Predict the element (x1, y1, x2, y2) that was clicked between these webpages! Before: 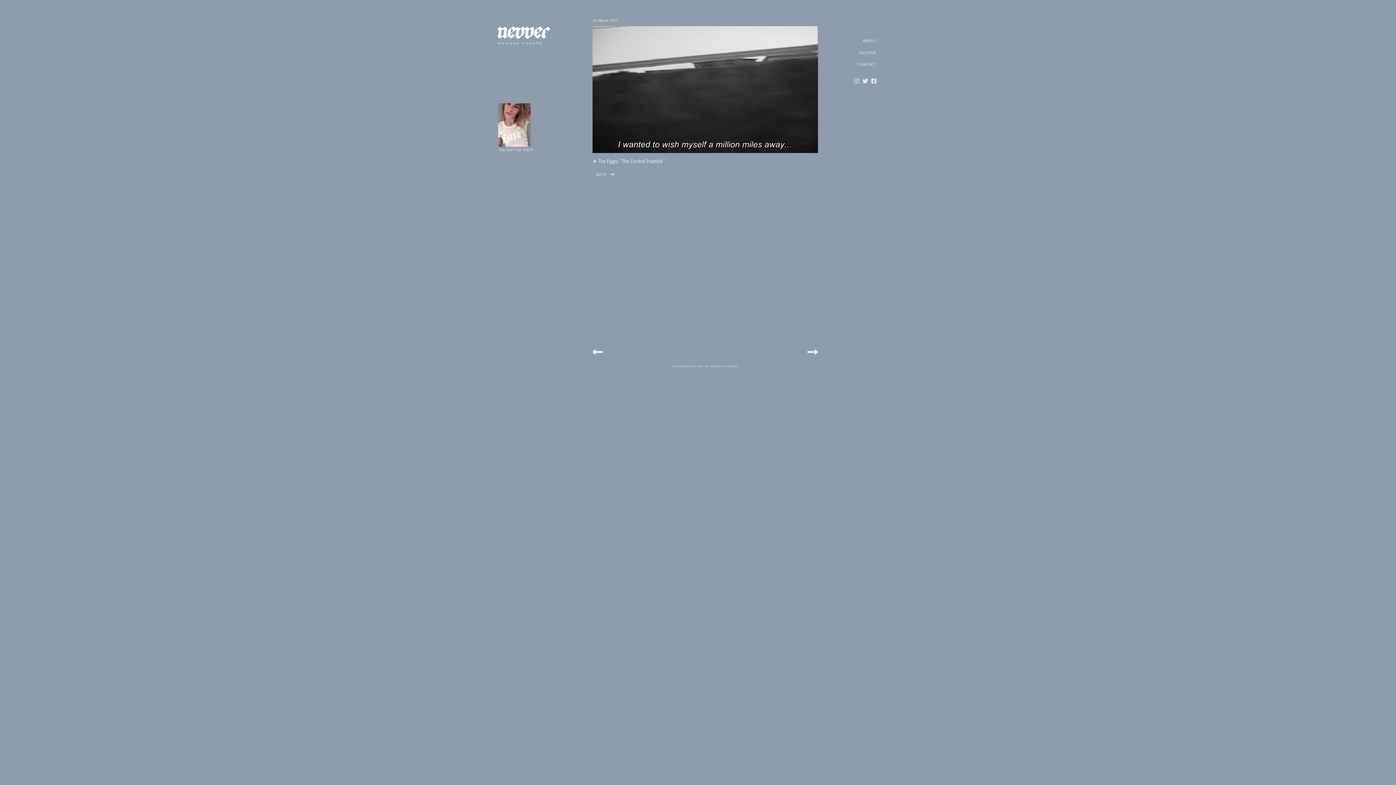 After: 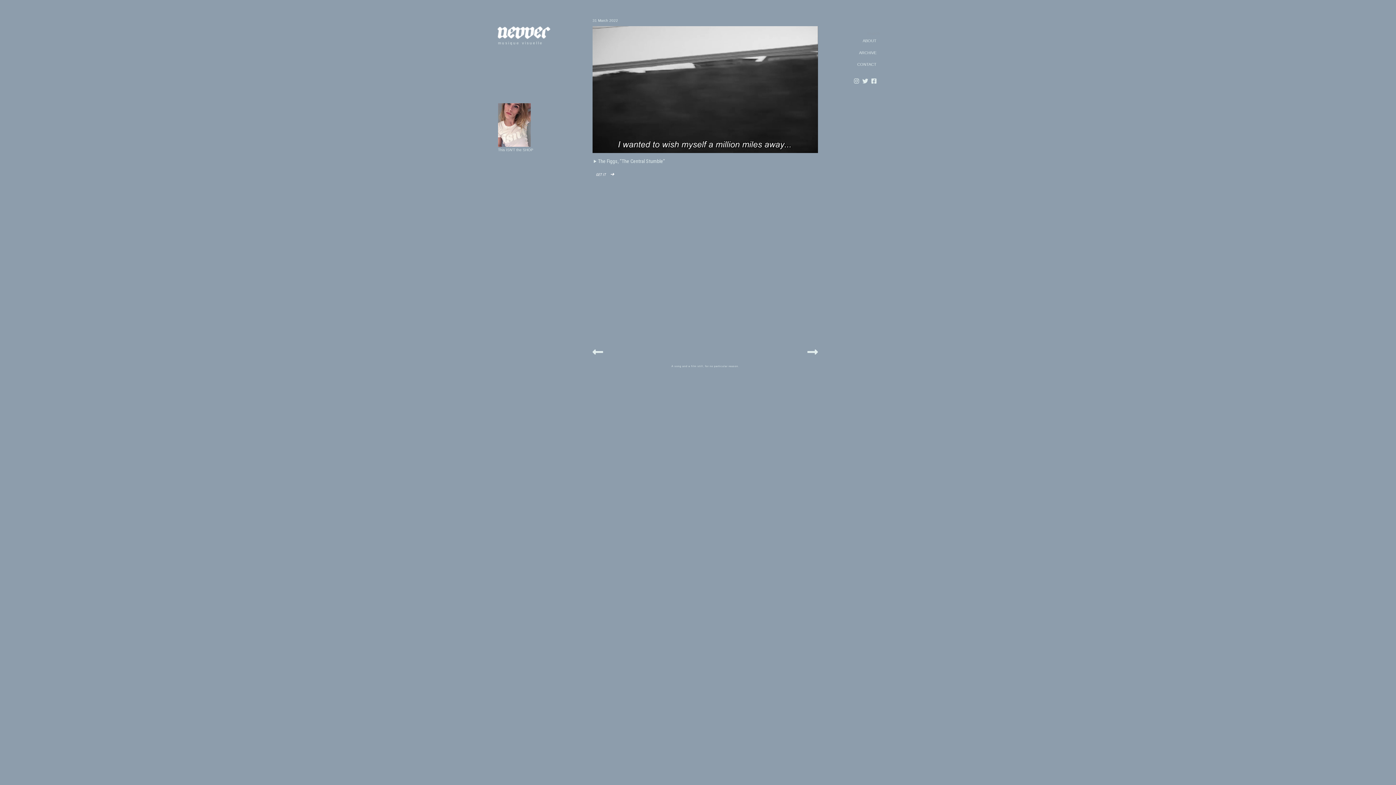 Action: bbox: (592, 171, 614, 177) label:    get it    ➜